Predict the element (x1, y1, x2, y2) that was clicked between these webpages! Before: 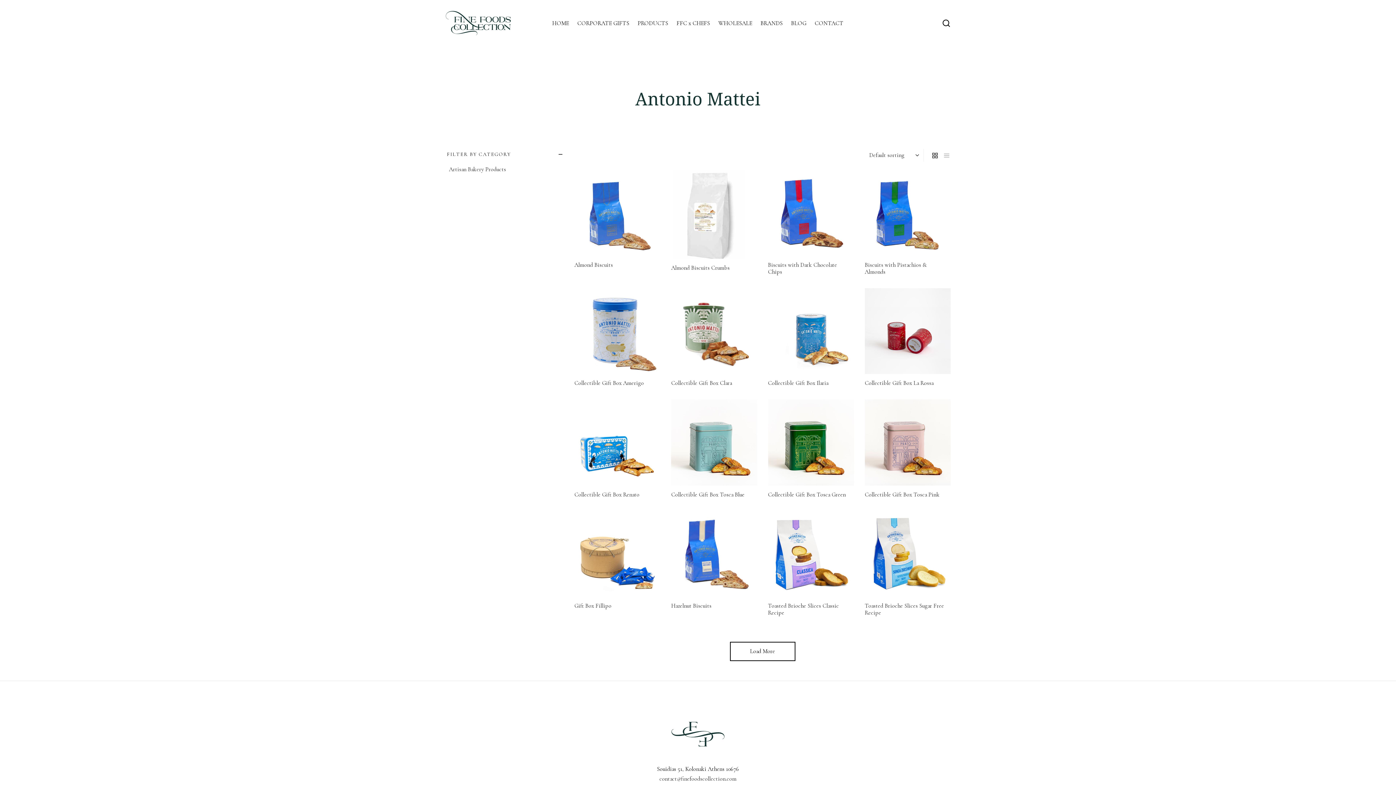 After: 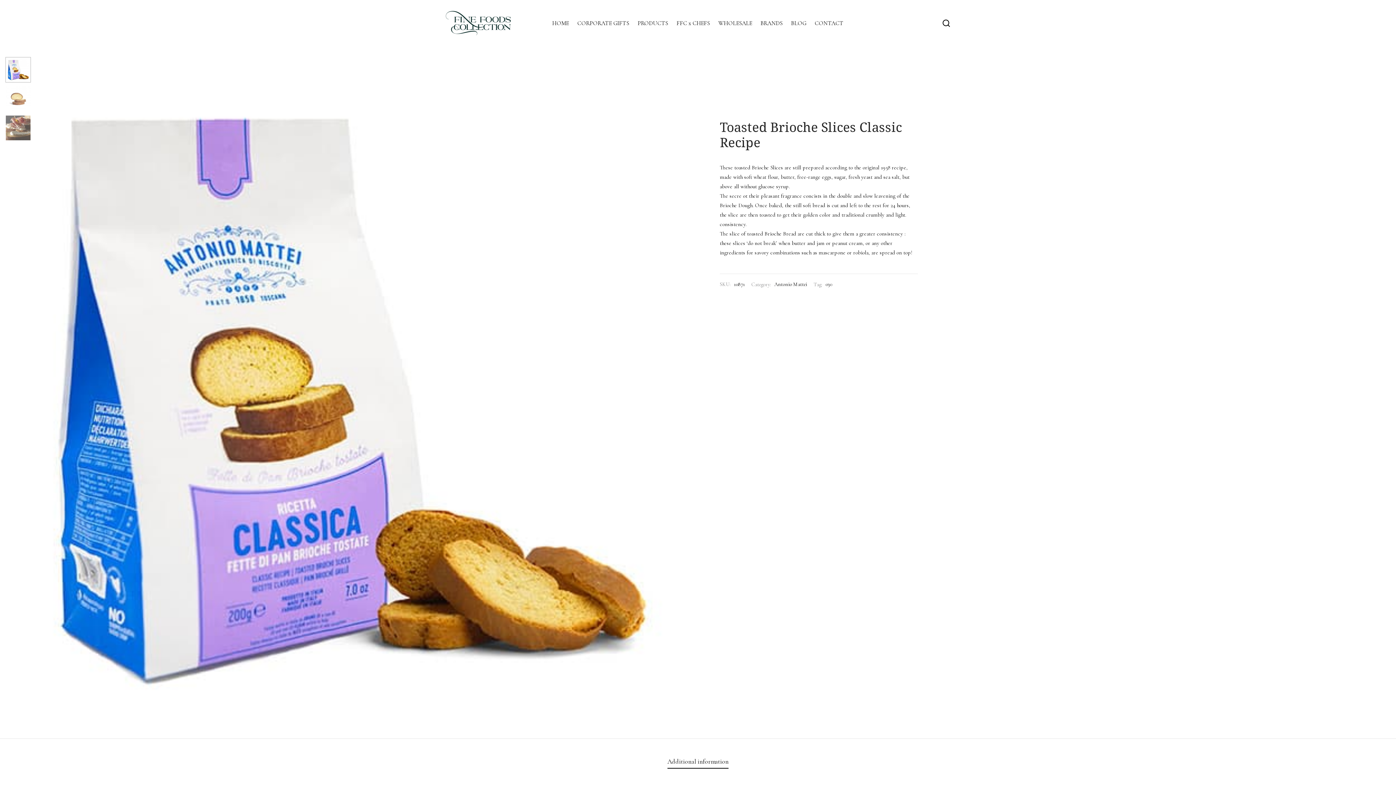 Action: label: Toasted Brioche Slices Classic Recipe bbox: (768, 602, 839, 616)